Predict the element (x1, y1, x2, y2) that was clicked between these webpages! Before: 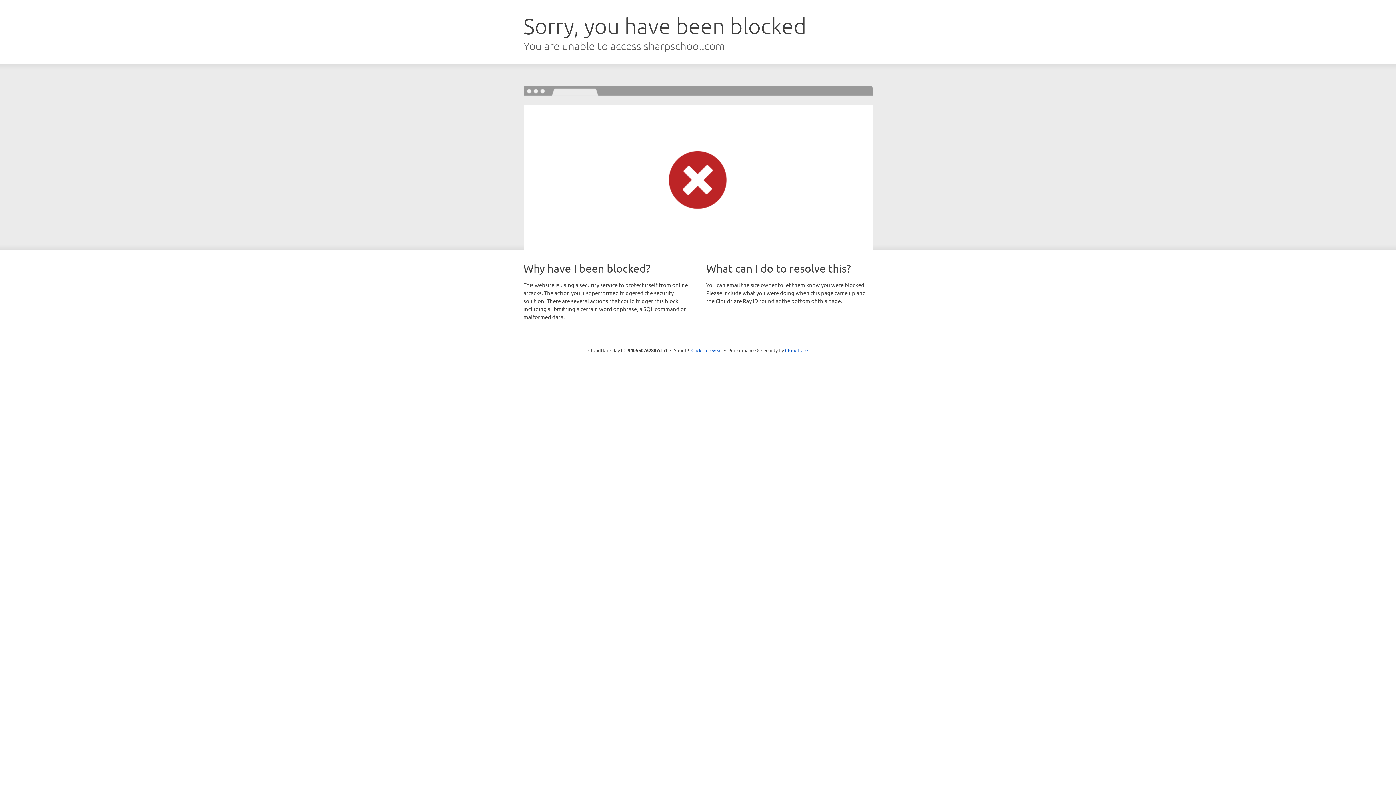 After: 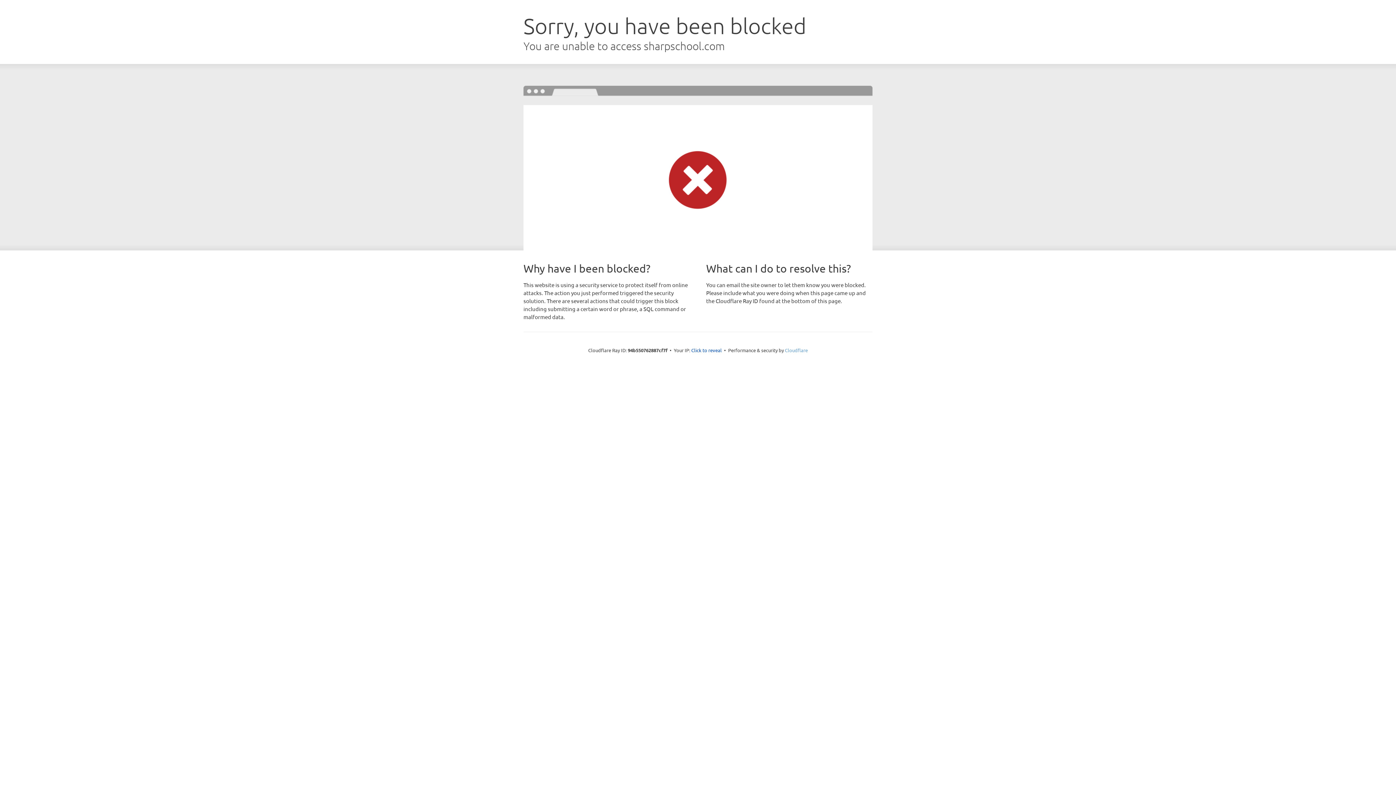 Action: bbox: (785, 347, 808, 353) label: Cloudflare